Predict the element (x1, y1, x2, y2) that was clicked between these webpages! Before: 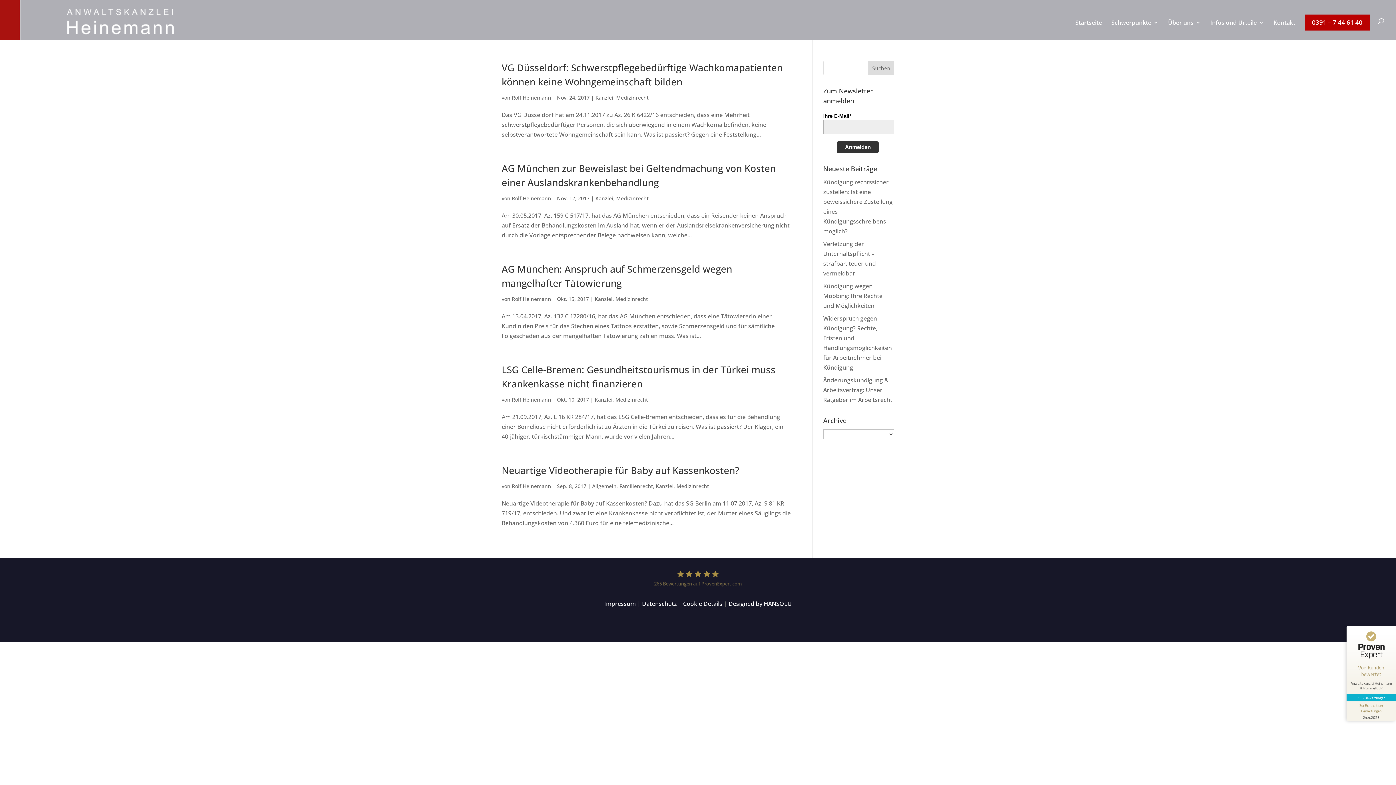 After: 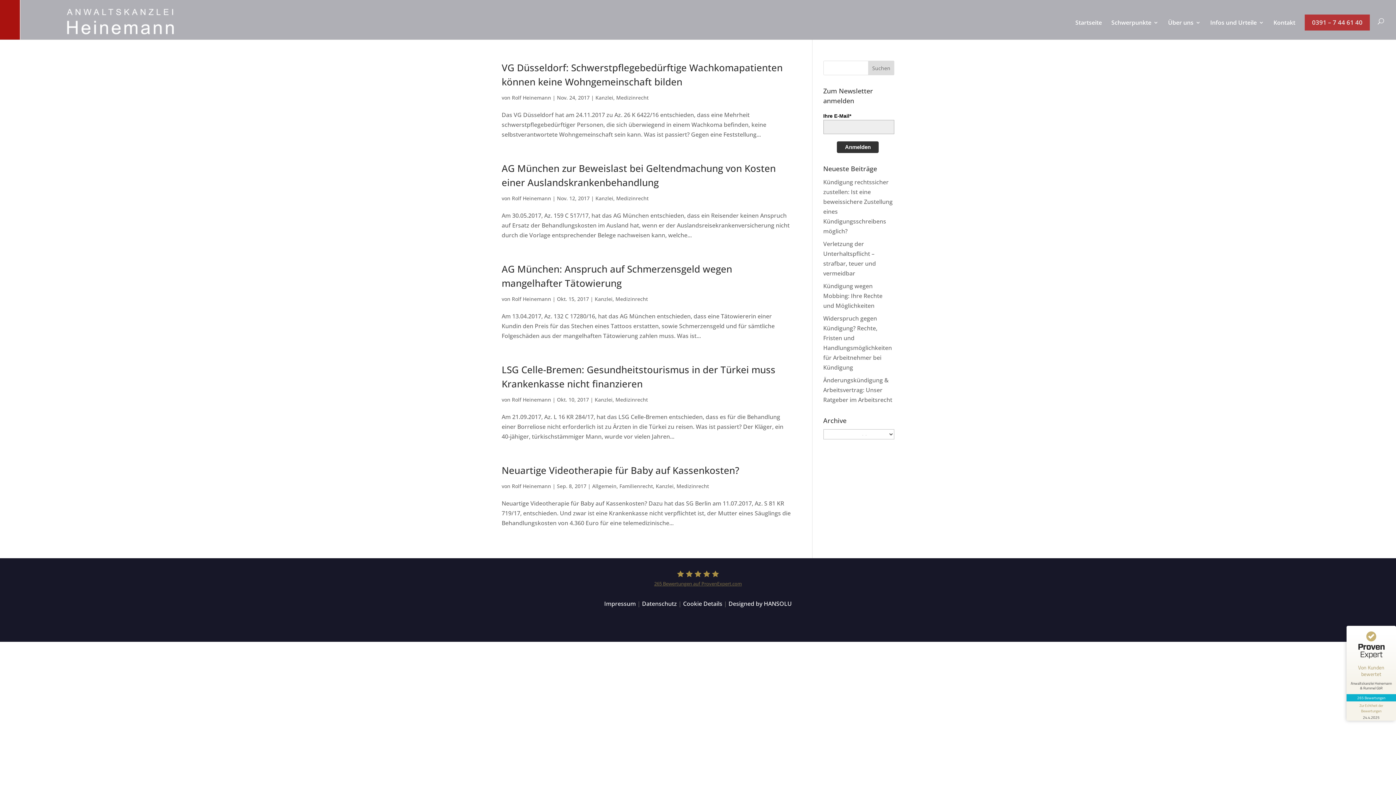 Action: bbox: (1305, 14, 1370, 30) label: 0391 – 7 44 61 40